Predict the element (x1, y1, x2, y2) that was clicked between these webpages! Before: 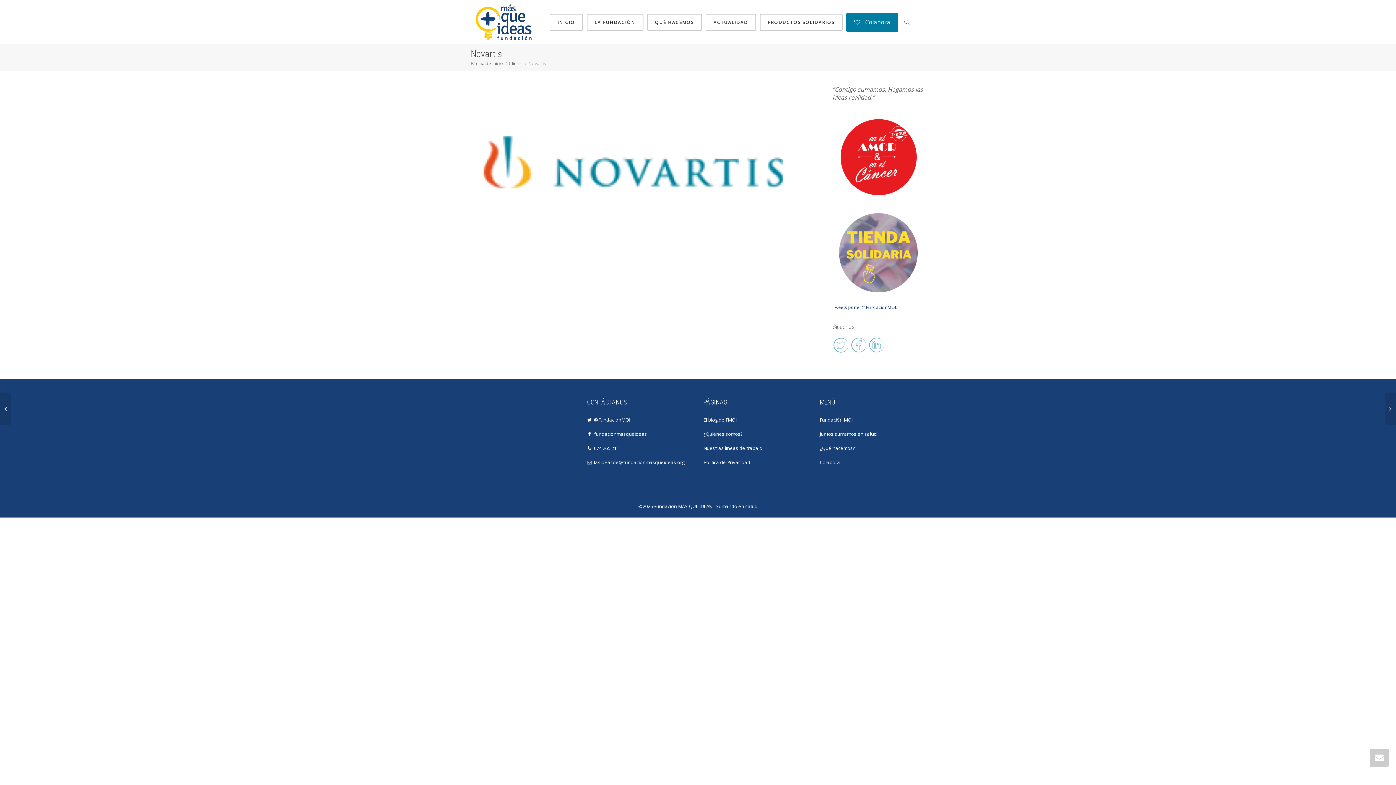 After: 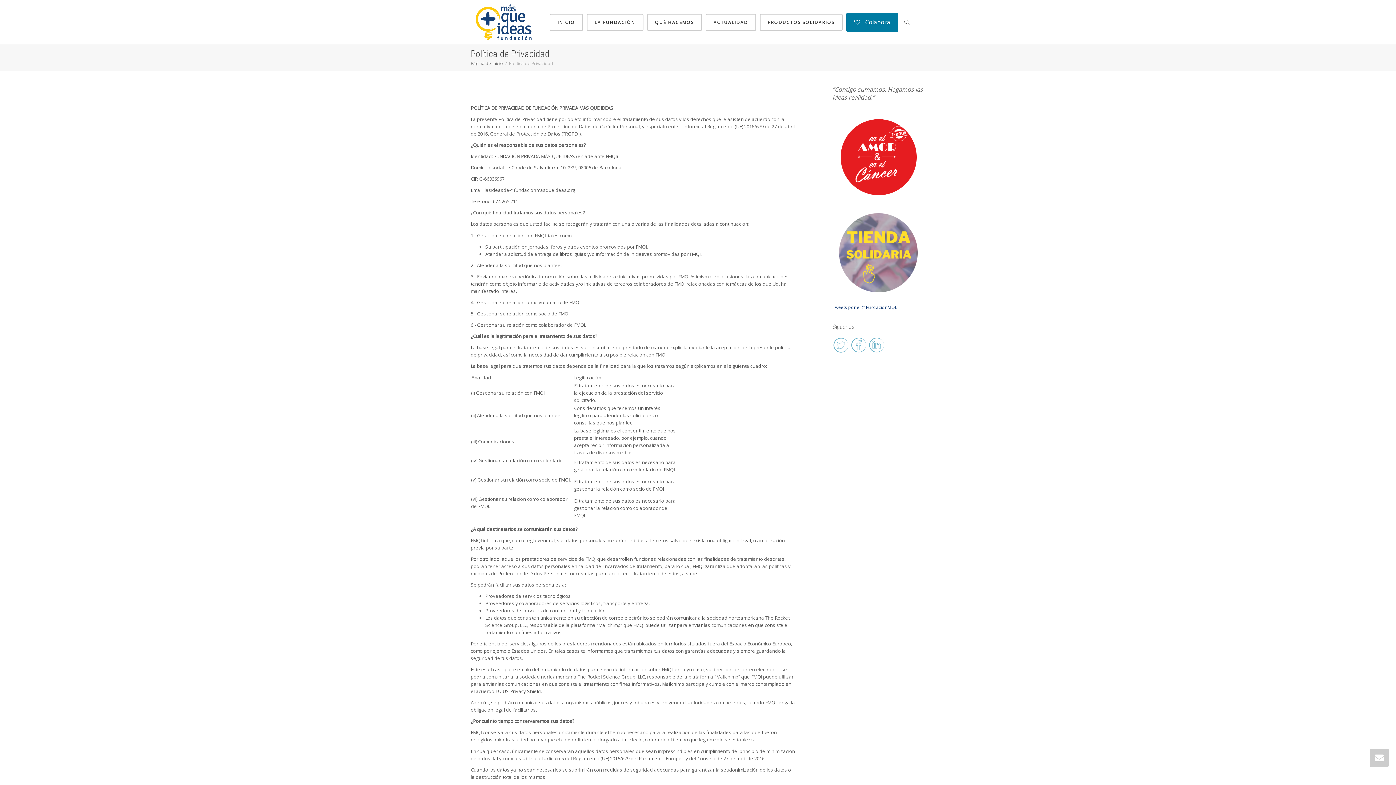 Action: label: Política de Privacidad bbox: (703, 455, 809, 469)